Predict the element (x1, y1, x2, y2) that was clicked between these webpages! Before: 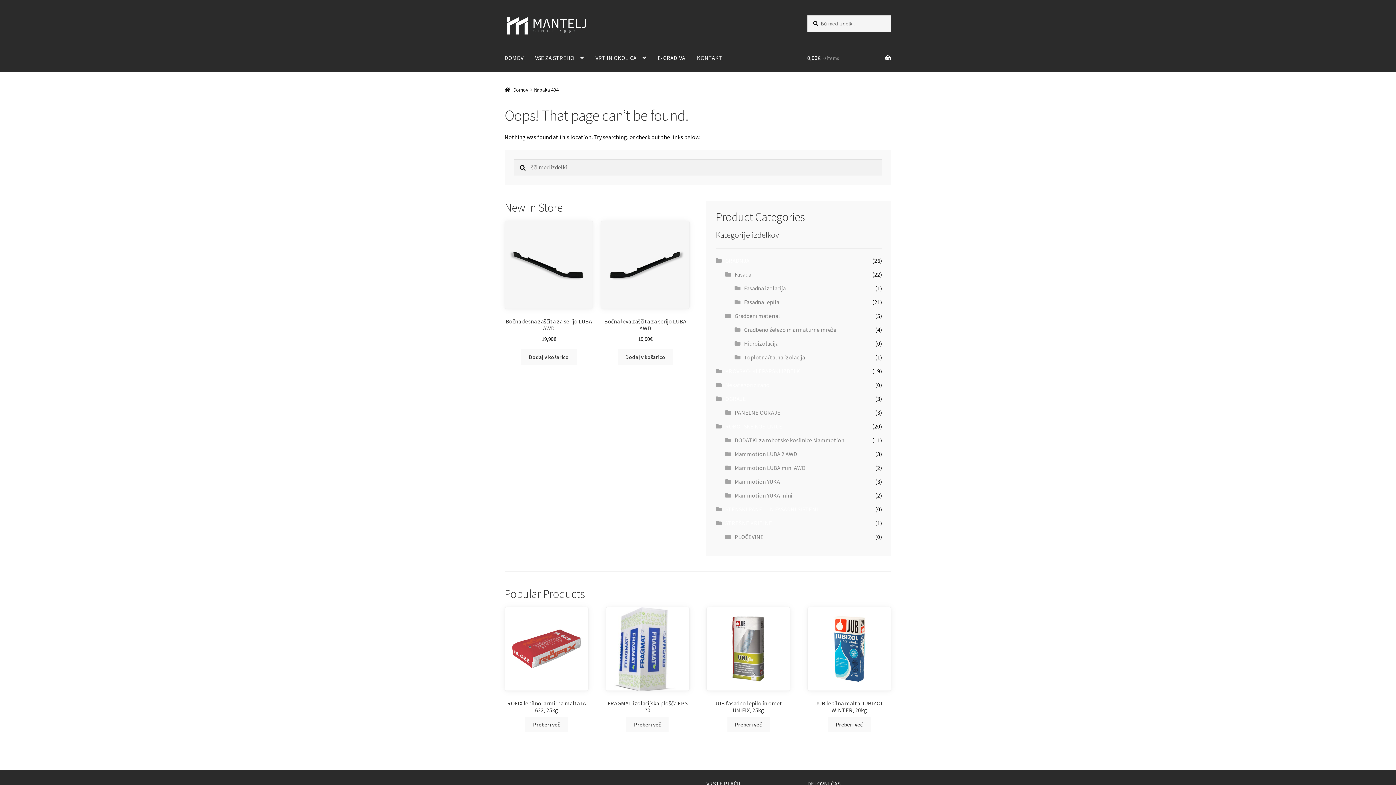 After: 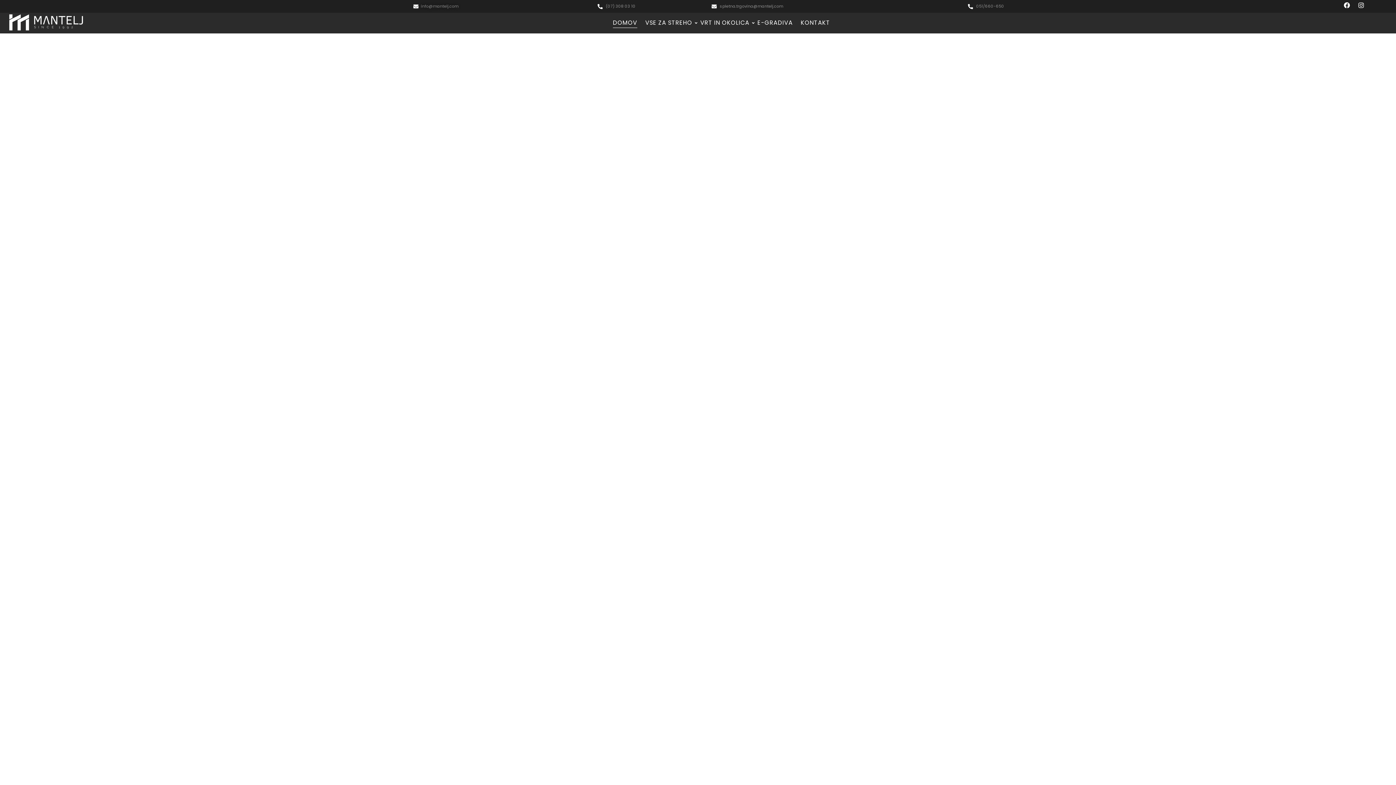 Action: bbox: (504, 86, 528, 93) label: Domov